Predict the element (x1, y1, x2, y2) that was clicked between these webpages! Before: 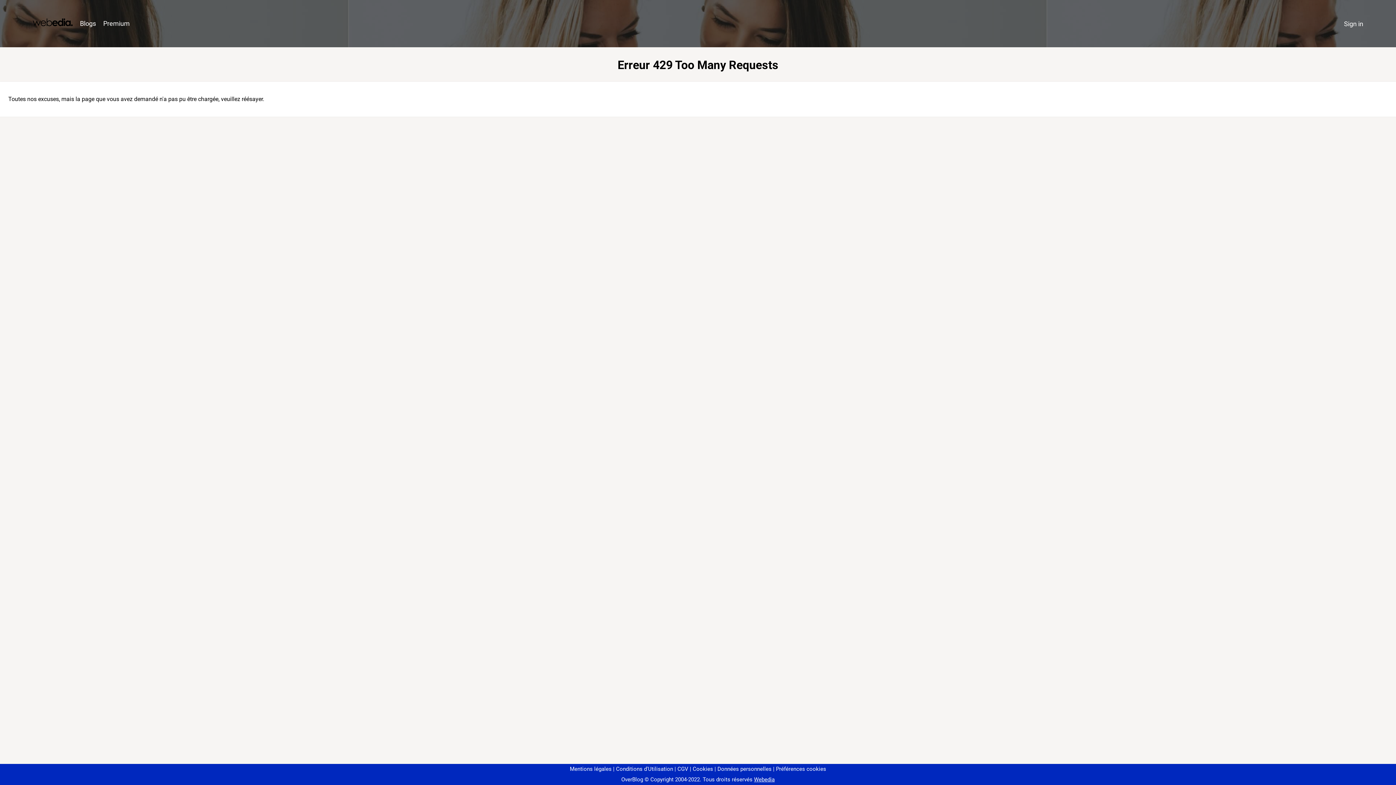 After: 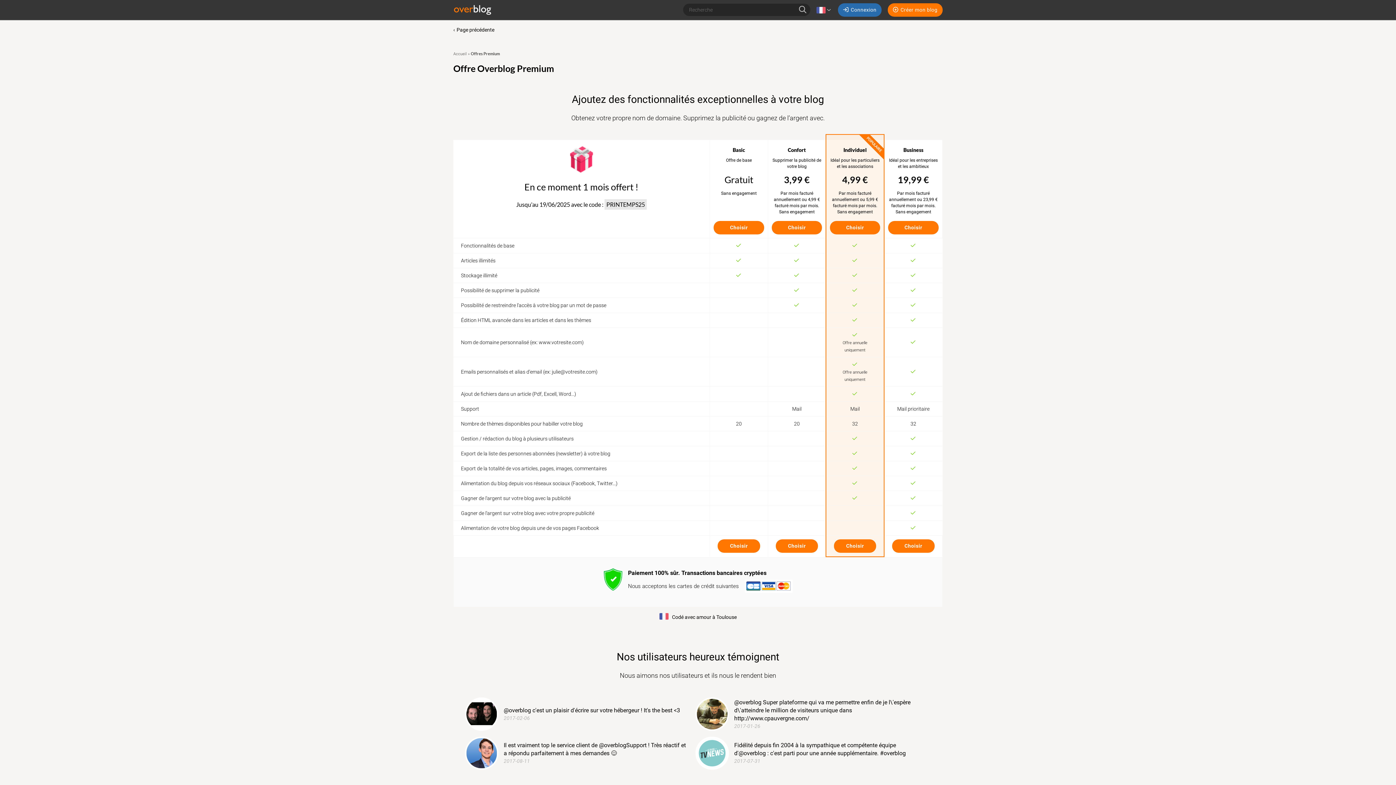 Action: bbox: (99, 16, 133, 31) label: Premium